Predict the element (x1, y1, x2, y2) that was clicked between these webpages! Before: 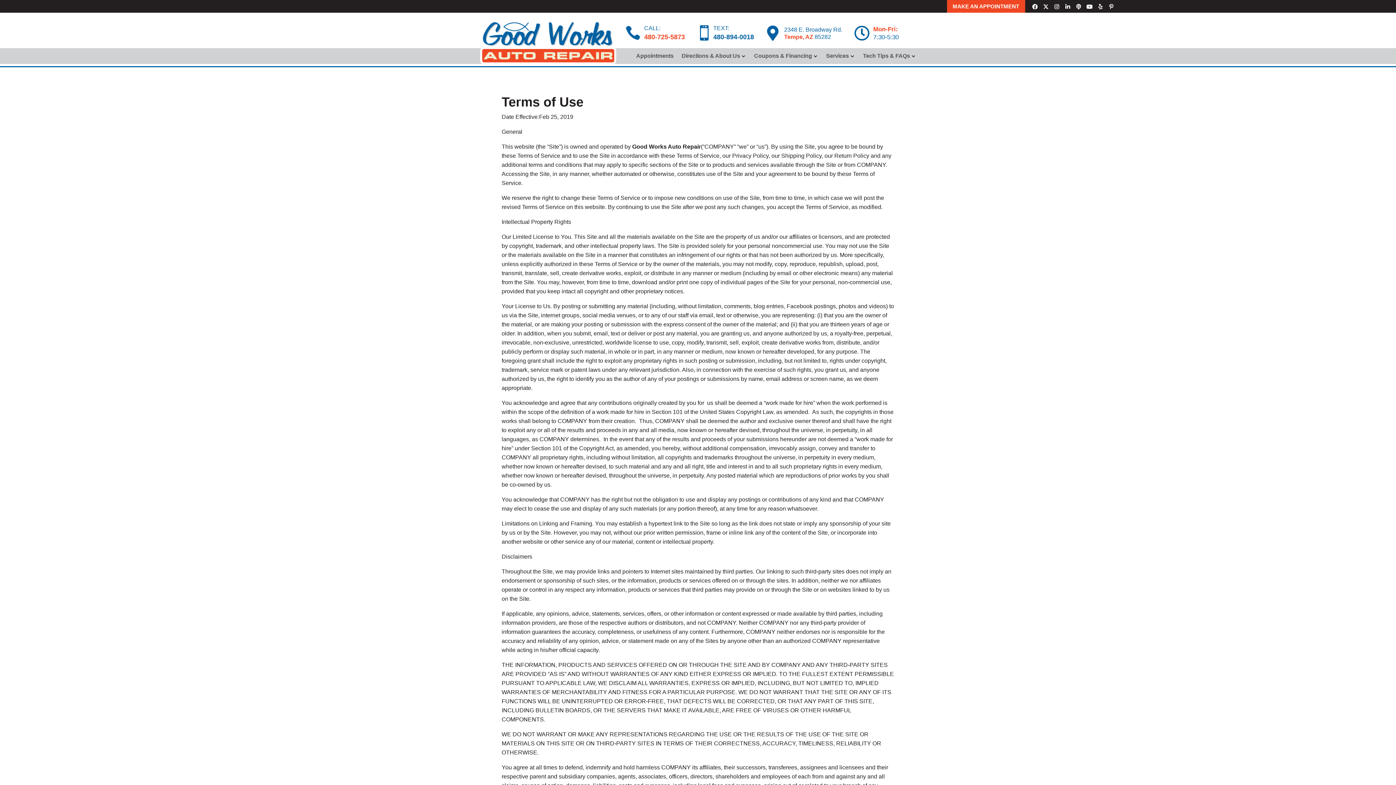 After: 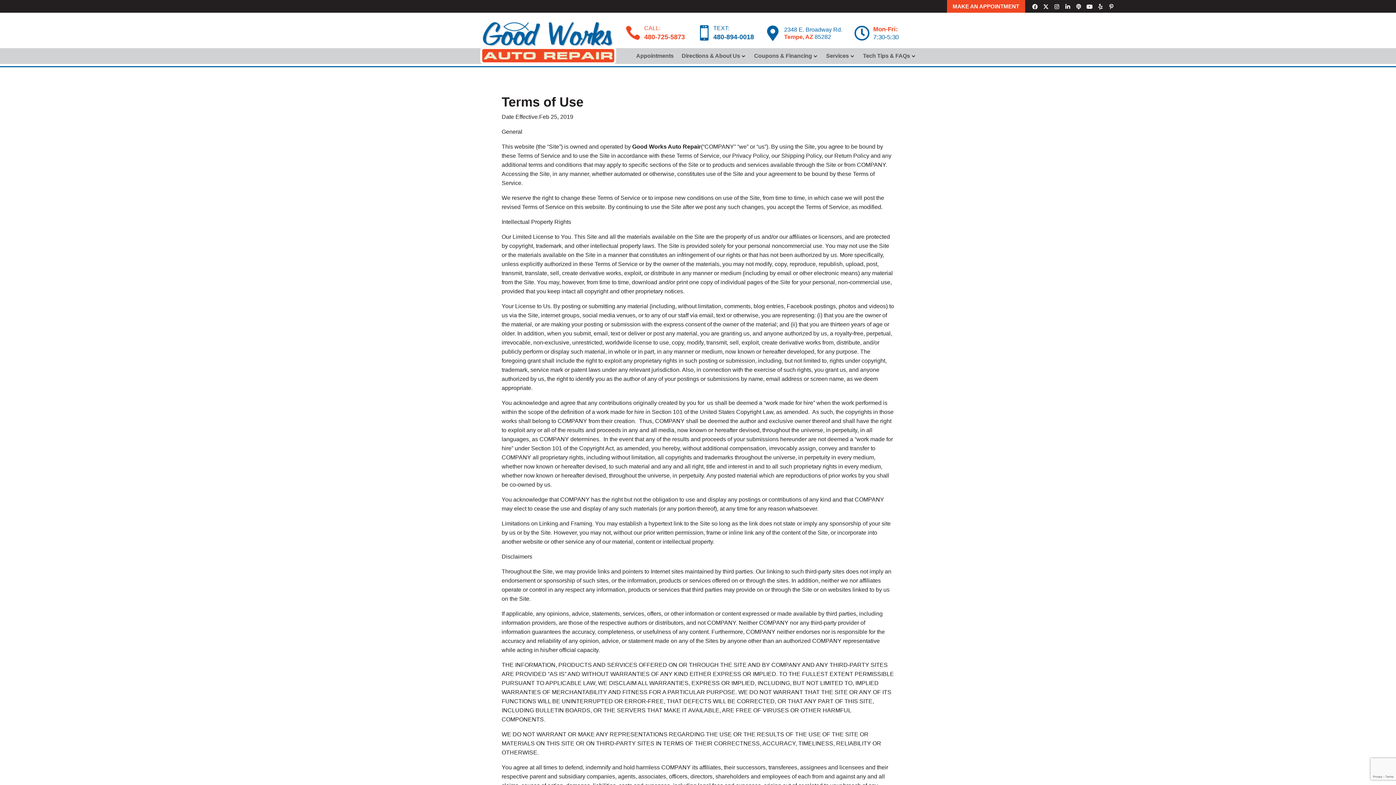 Action: bbox: (644, 25, 660, 31) label: CALL: